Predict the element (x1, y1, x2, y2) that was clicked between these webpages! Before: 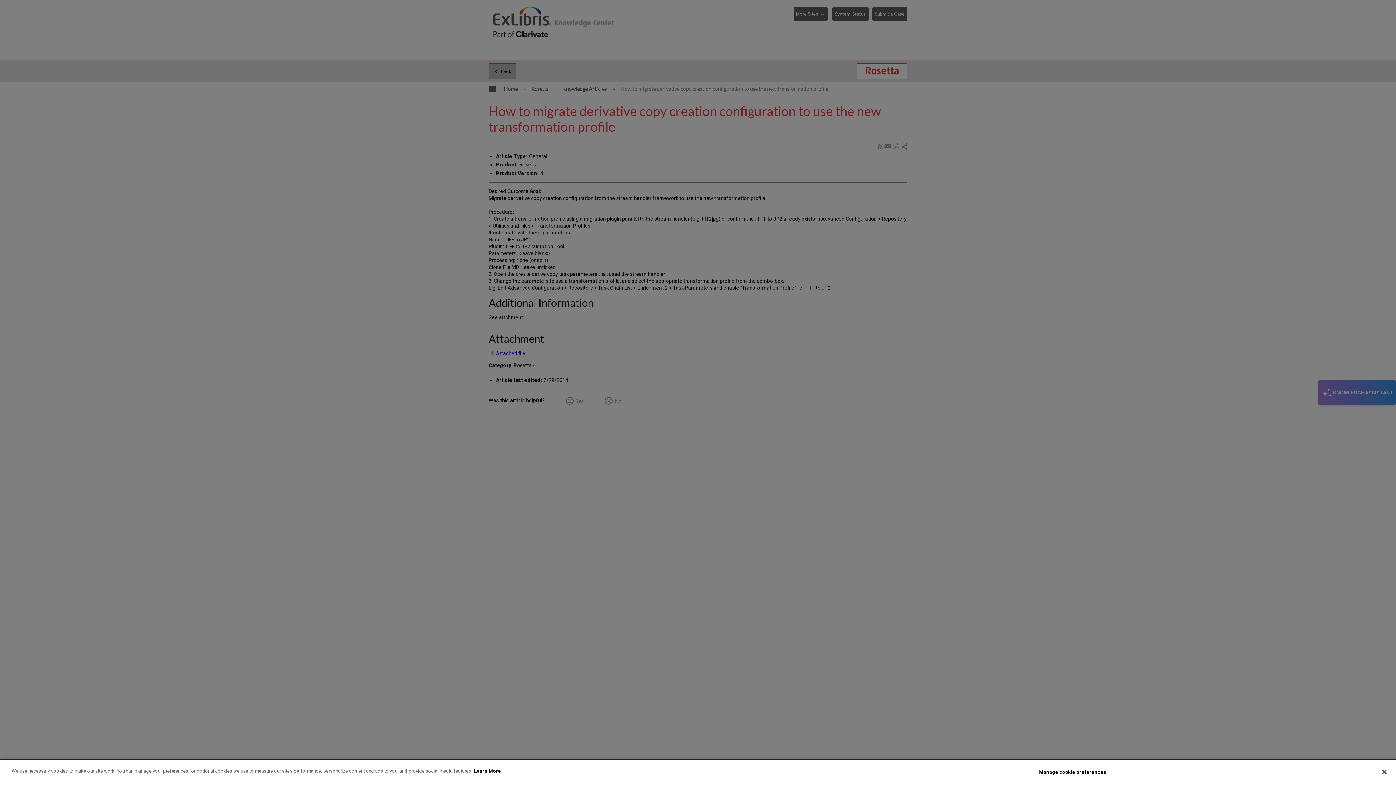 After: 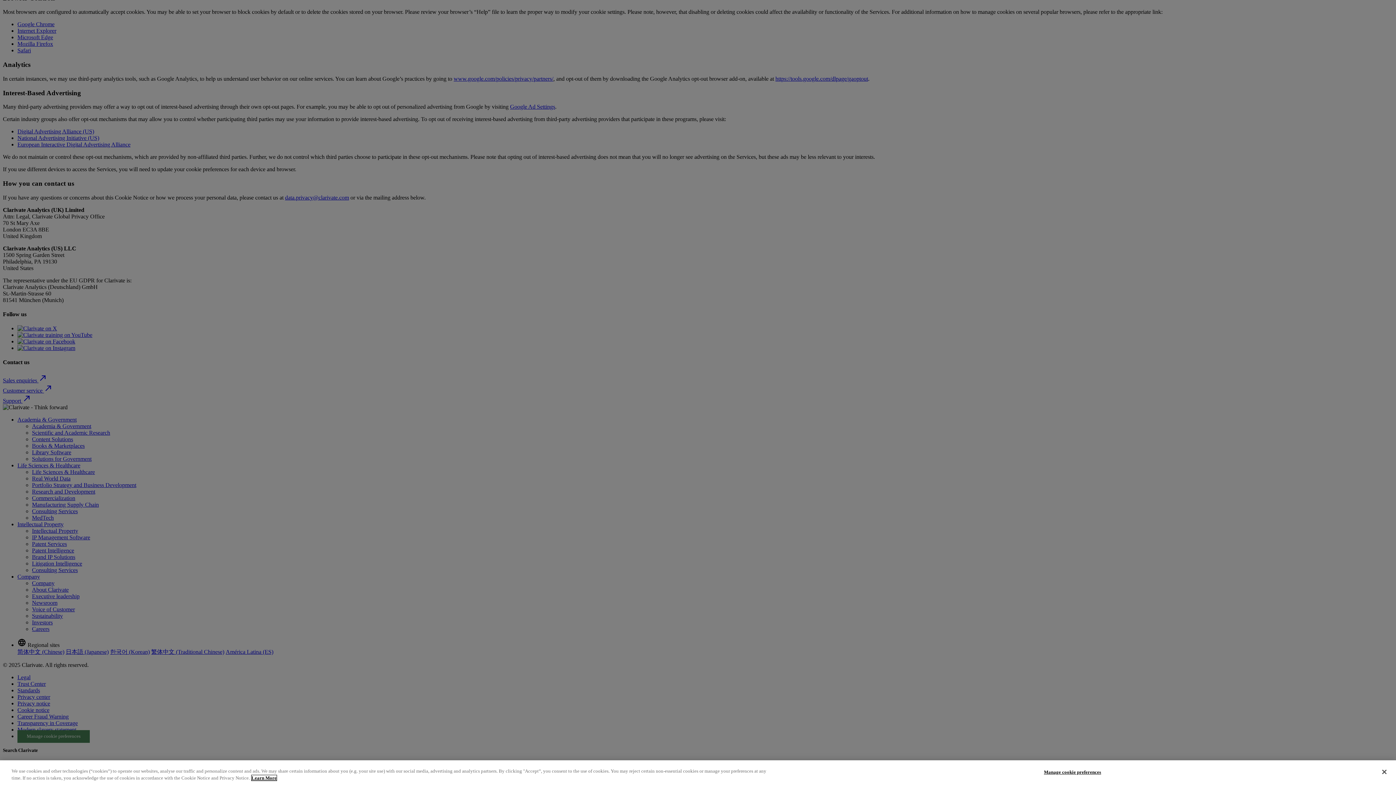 Action: label: More information about your privacy bbox: (474, 768, 501, 774)